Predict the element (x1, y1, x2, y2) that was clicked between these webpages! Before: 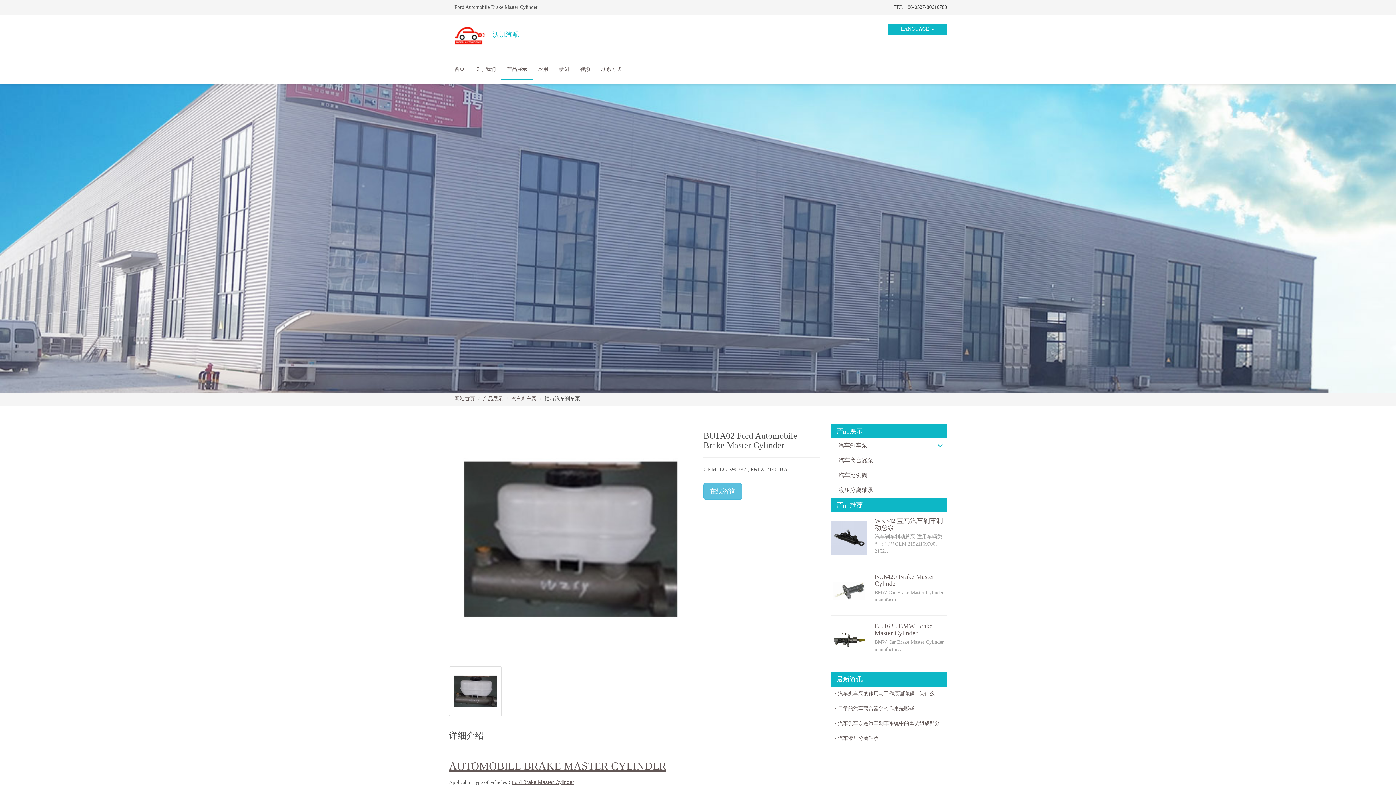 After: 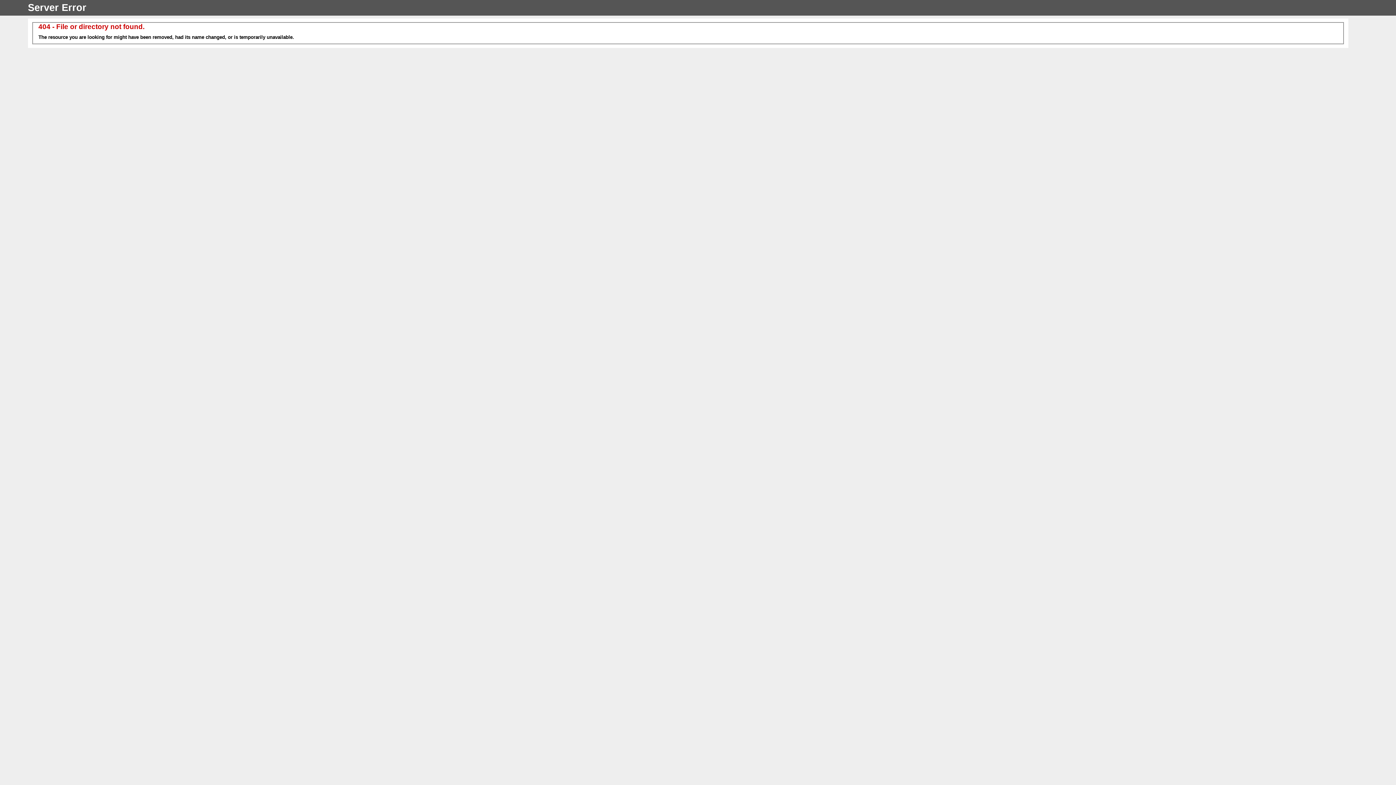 Action: label: • 汽车刹车泵是汽车刹车系统中的重要组成部分 bbox: (831, 716, 946, 731)